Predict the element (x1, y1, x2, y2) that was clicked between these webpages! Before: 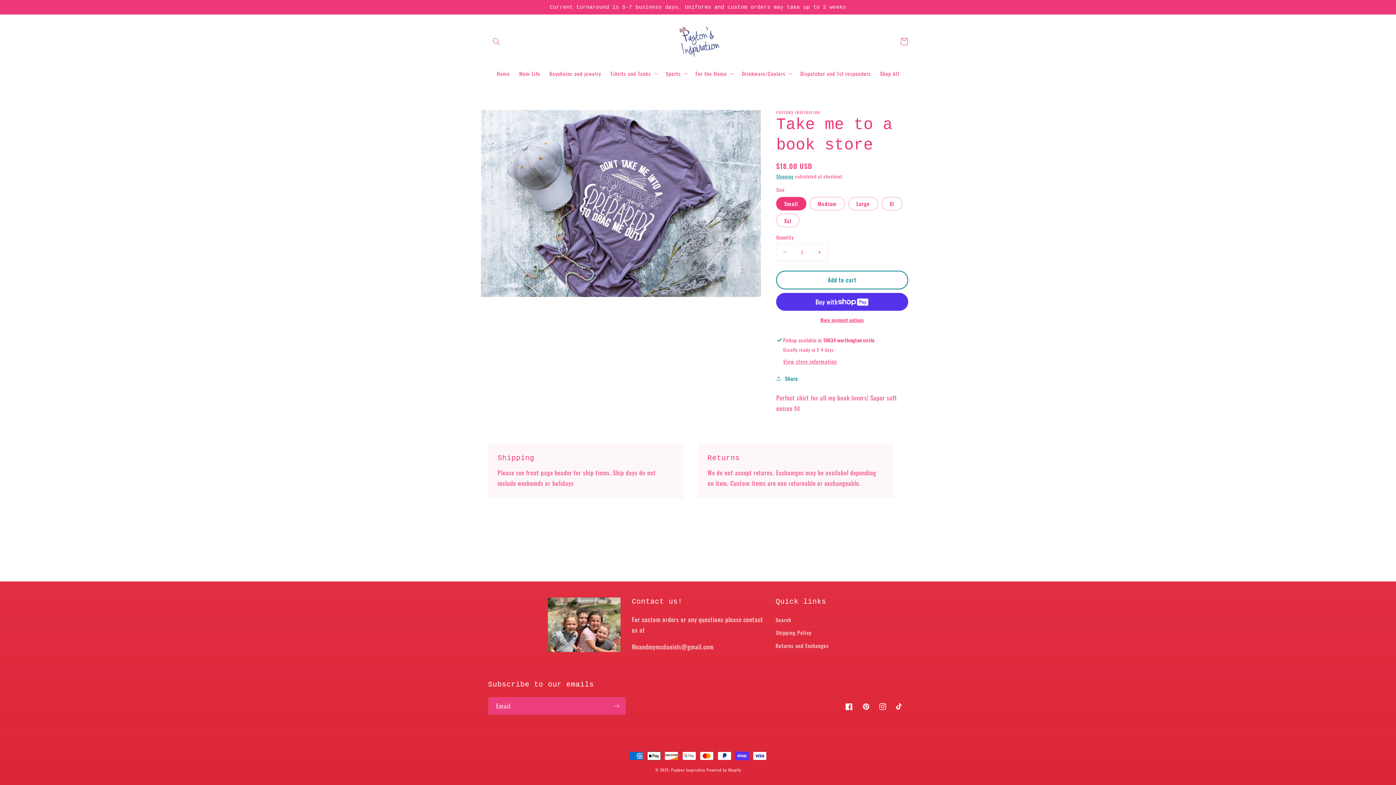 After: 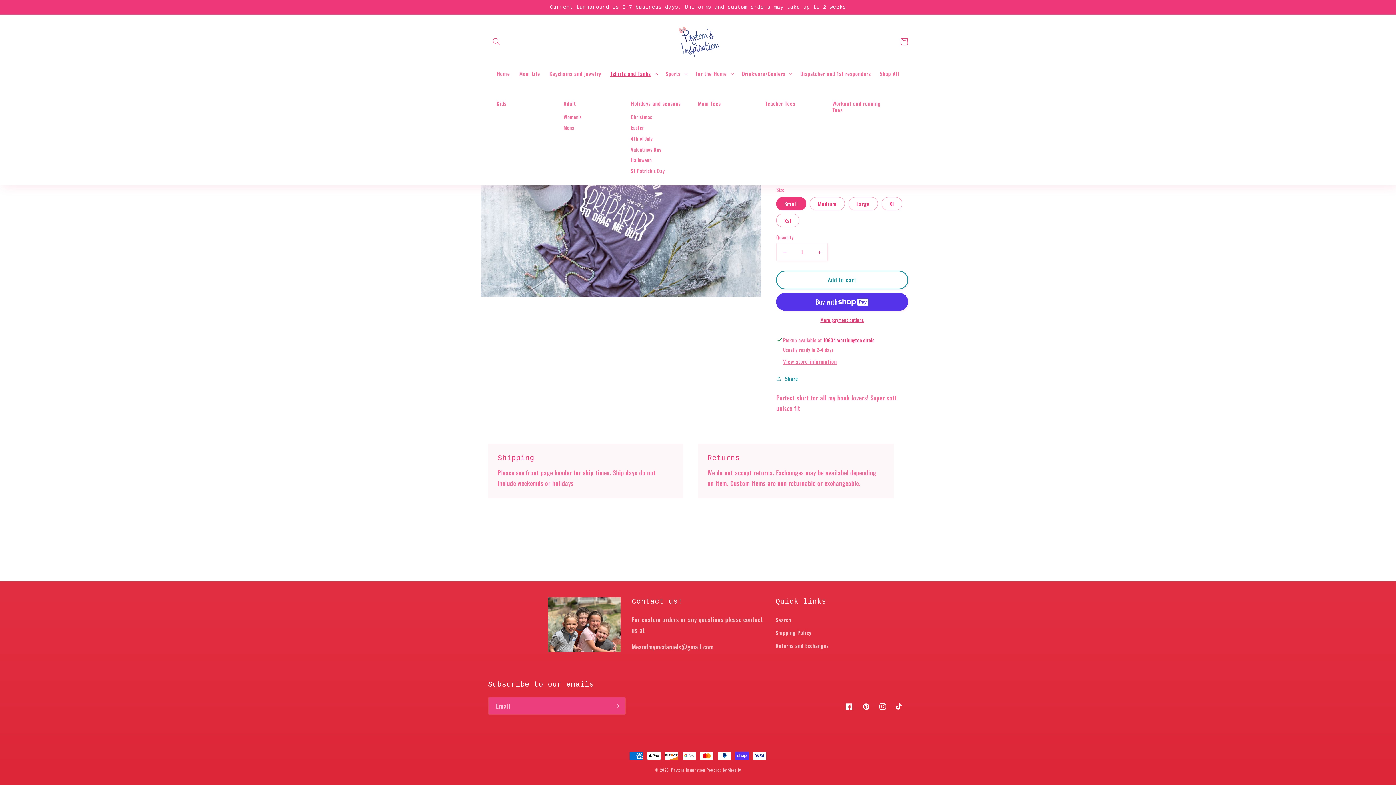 Action: label: Tshirts and Tanks bbox: (605, 65, 661, 81)